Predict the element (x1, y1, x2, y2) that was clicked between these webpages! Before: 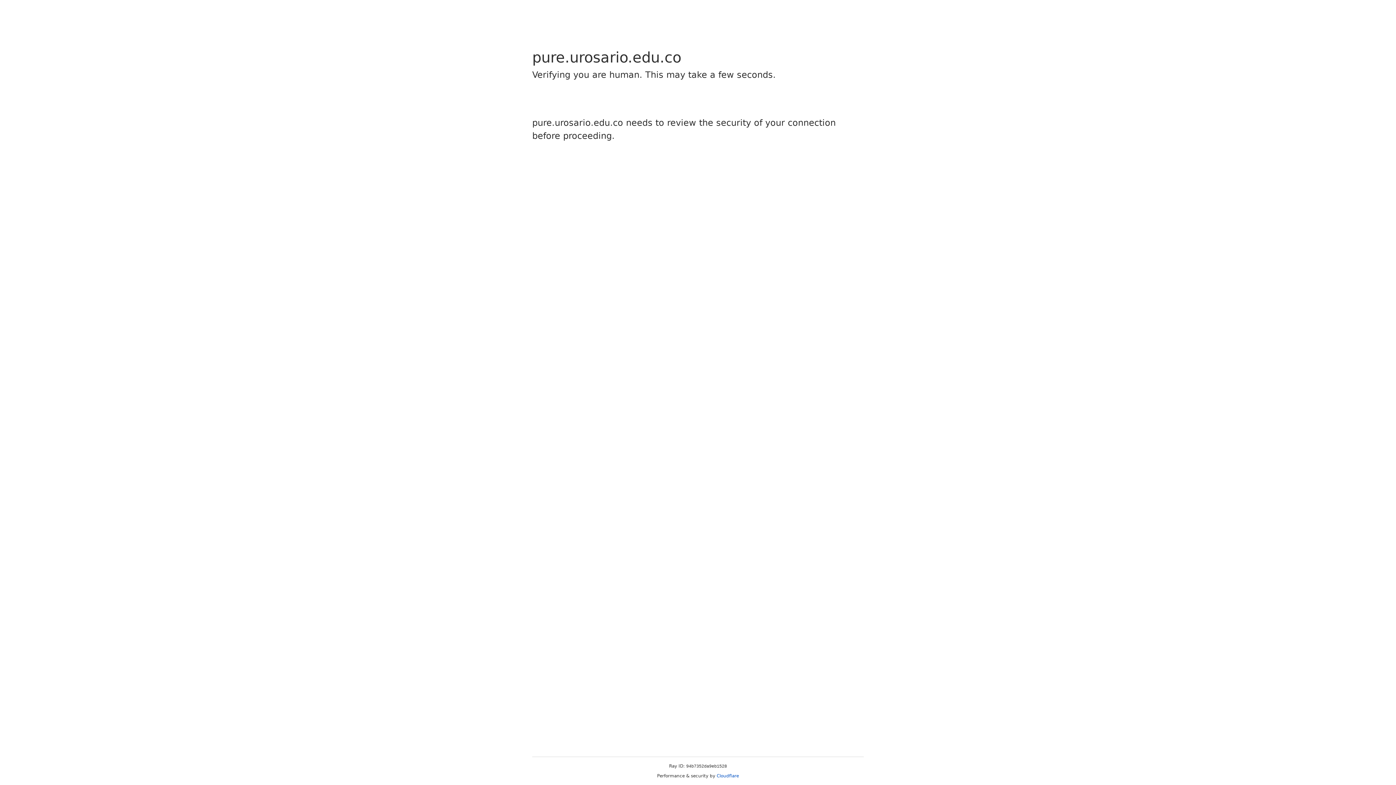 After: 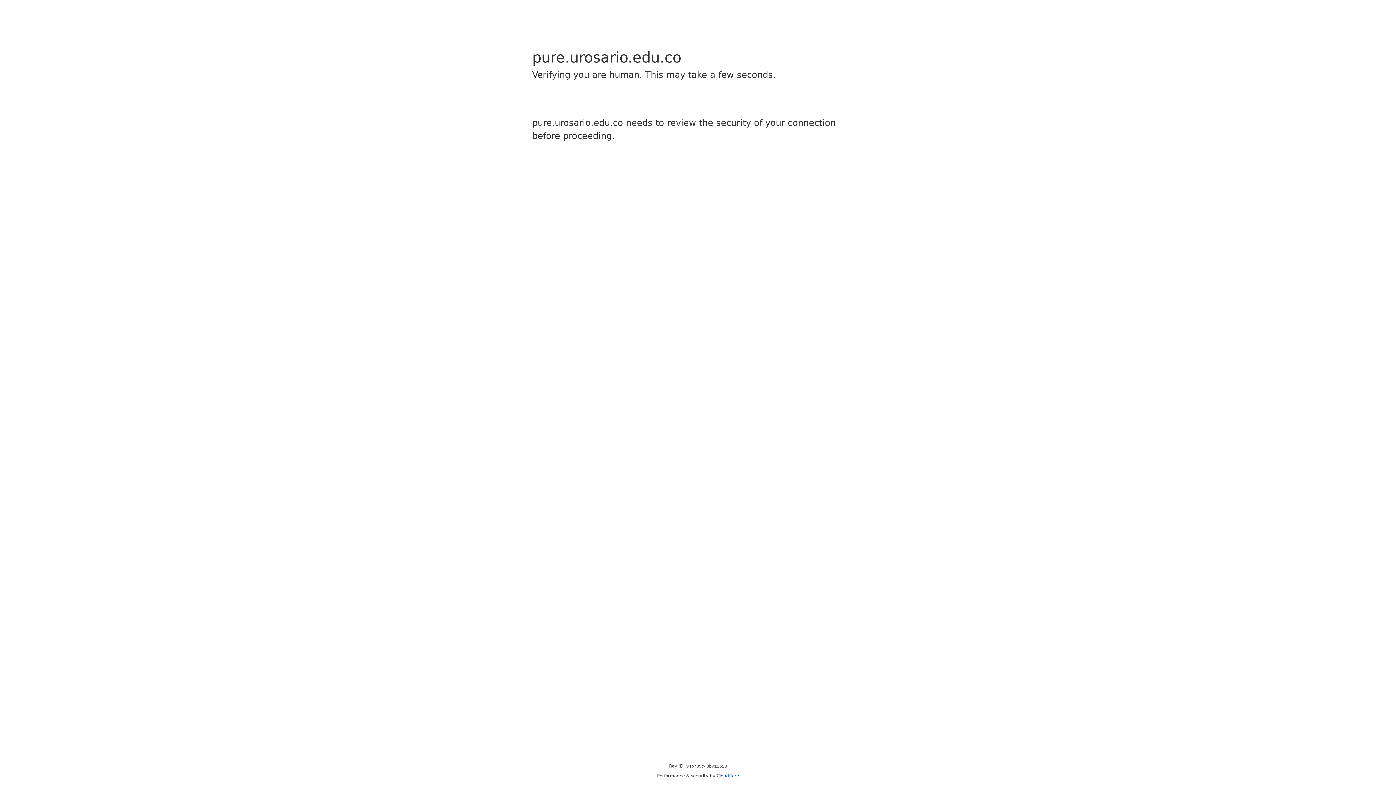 Action: bbox: (716, 773, 739, 778) label: Cloudflare